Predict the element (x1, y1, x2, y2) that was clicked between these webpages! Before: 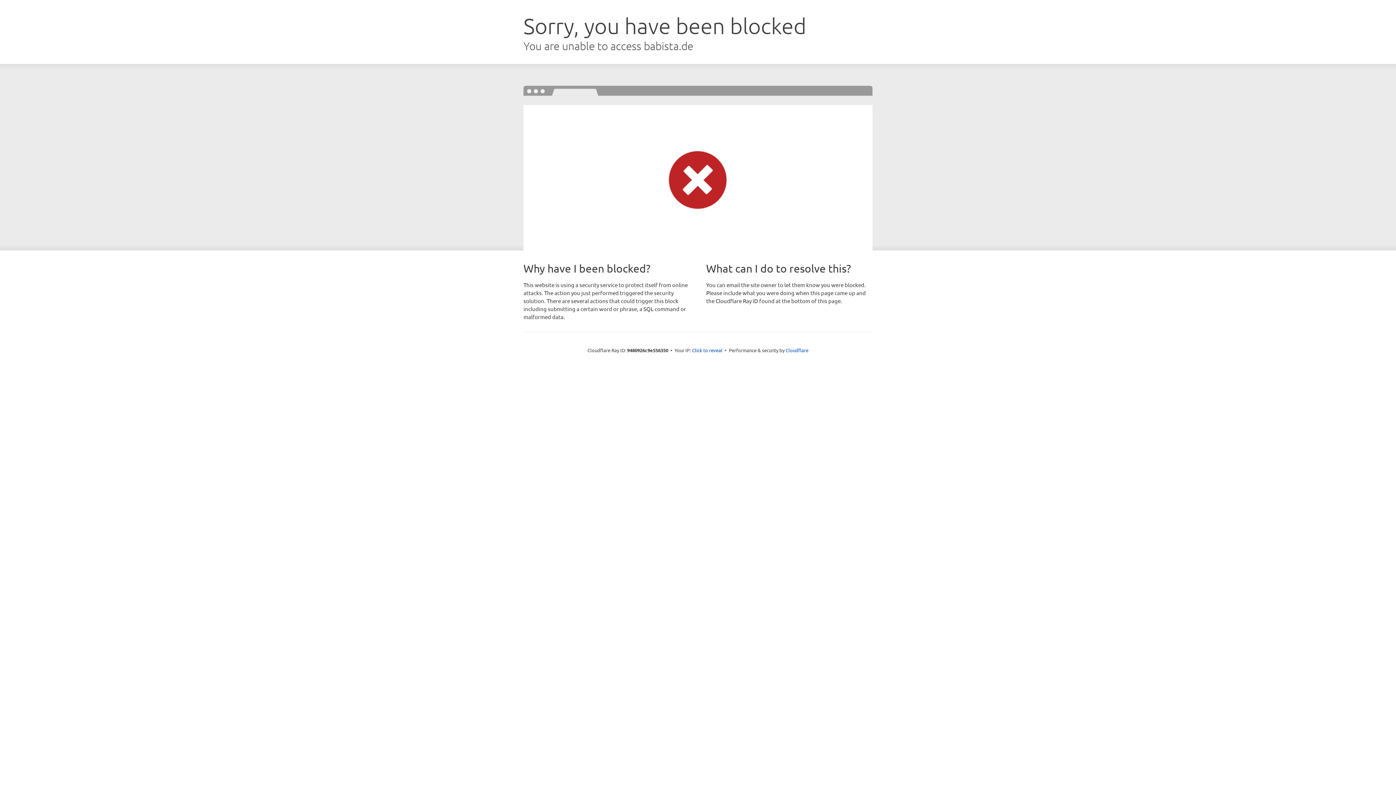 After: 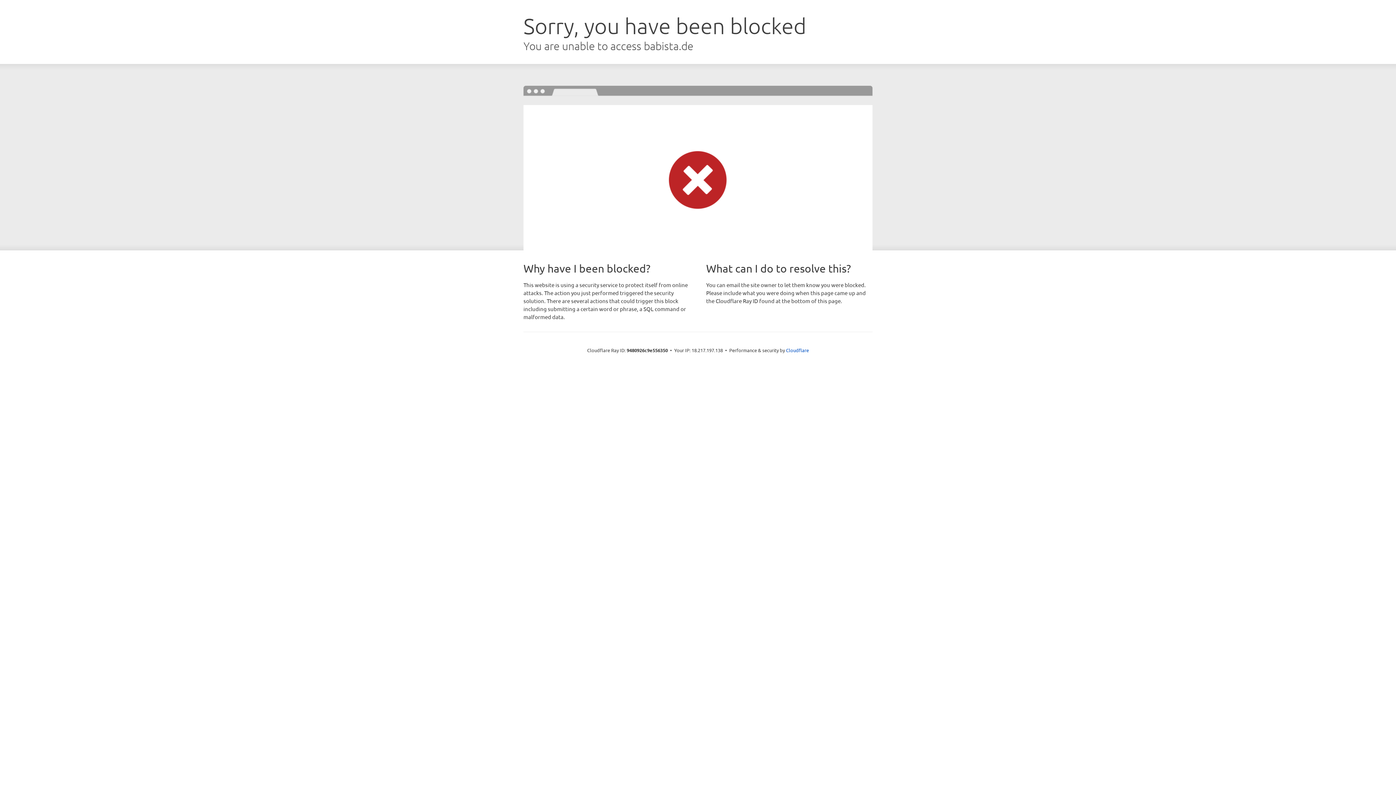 Action: bbox: (692, 346, 722, 353) label: Click to reveal